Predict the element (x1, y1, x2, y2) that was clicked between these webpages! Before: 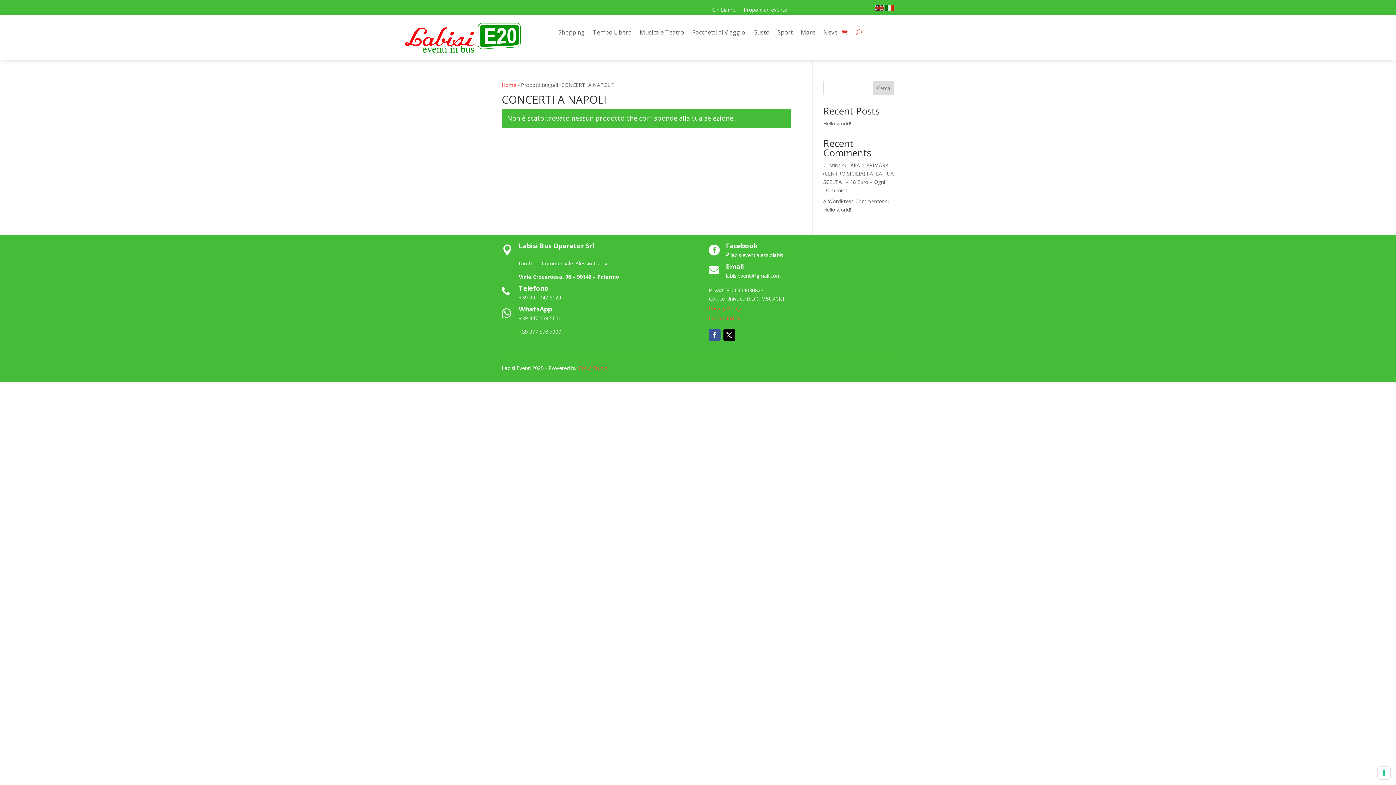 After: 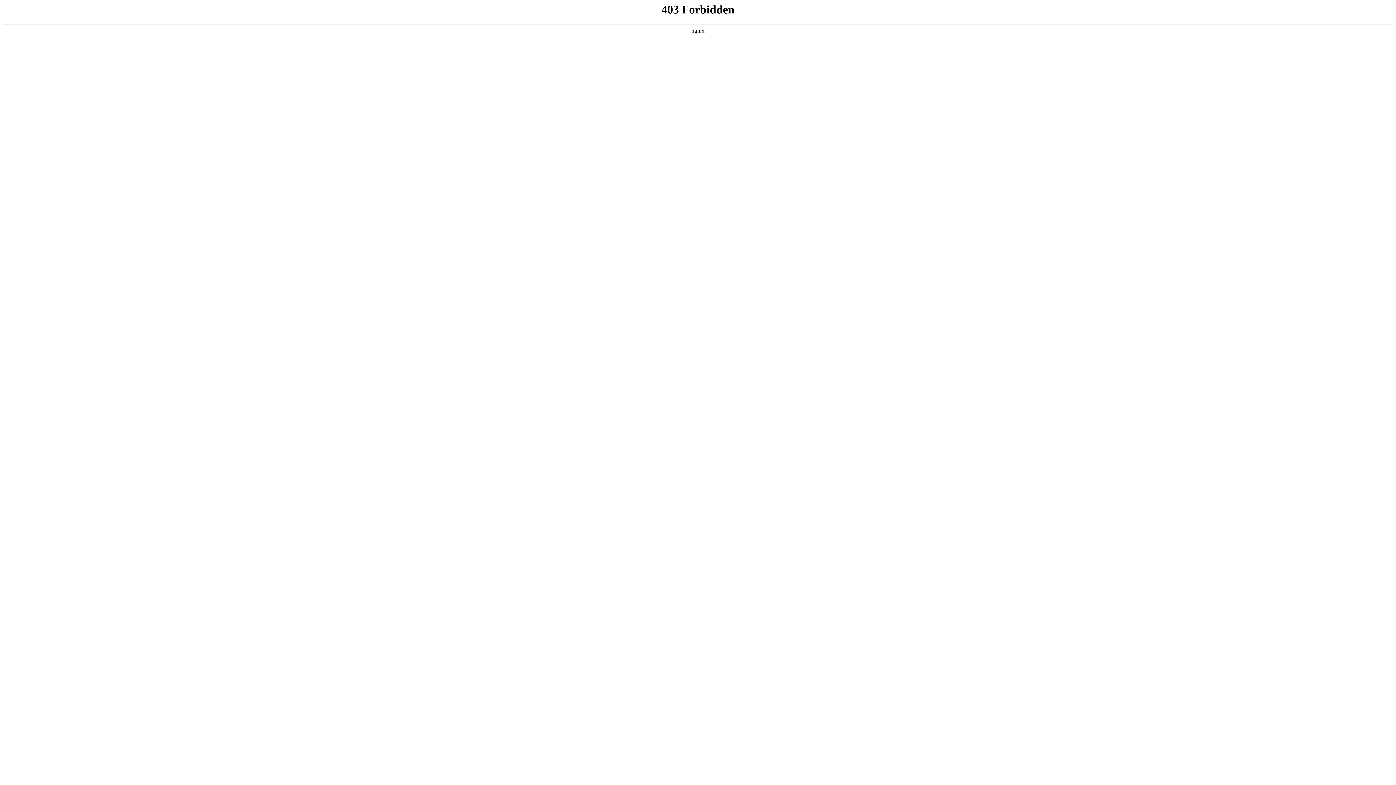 Action: bbox: (823, 197, 883, 204) label: A WordPress Commenter